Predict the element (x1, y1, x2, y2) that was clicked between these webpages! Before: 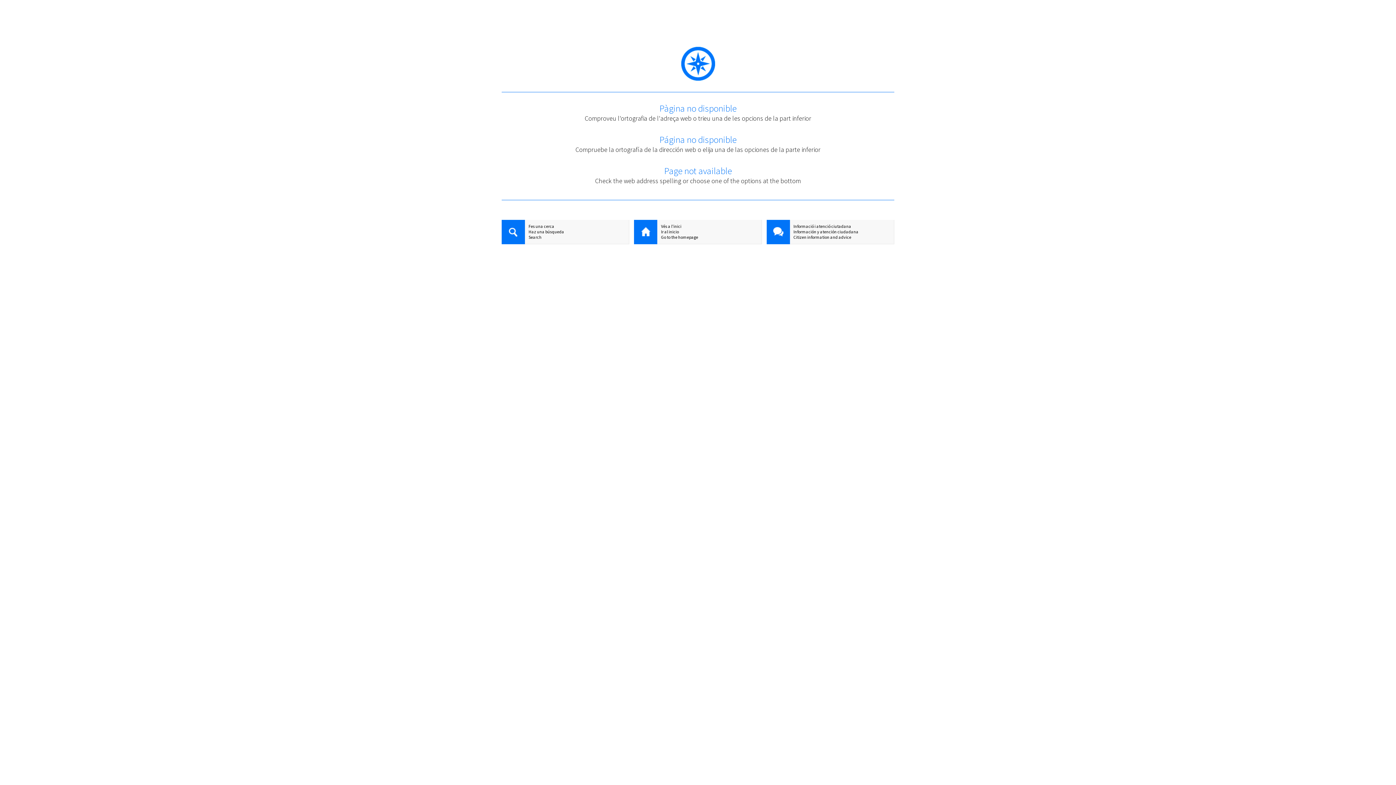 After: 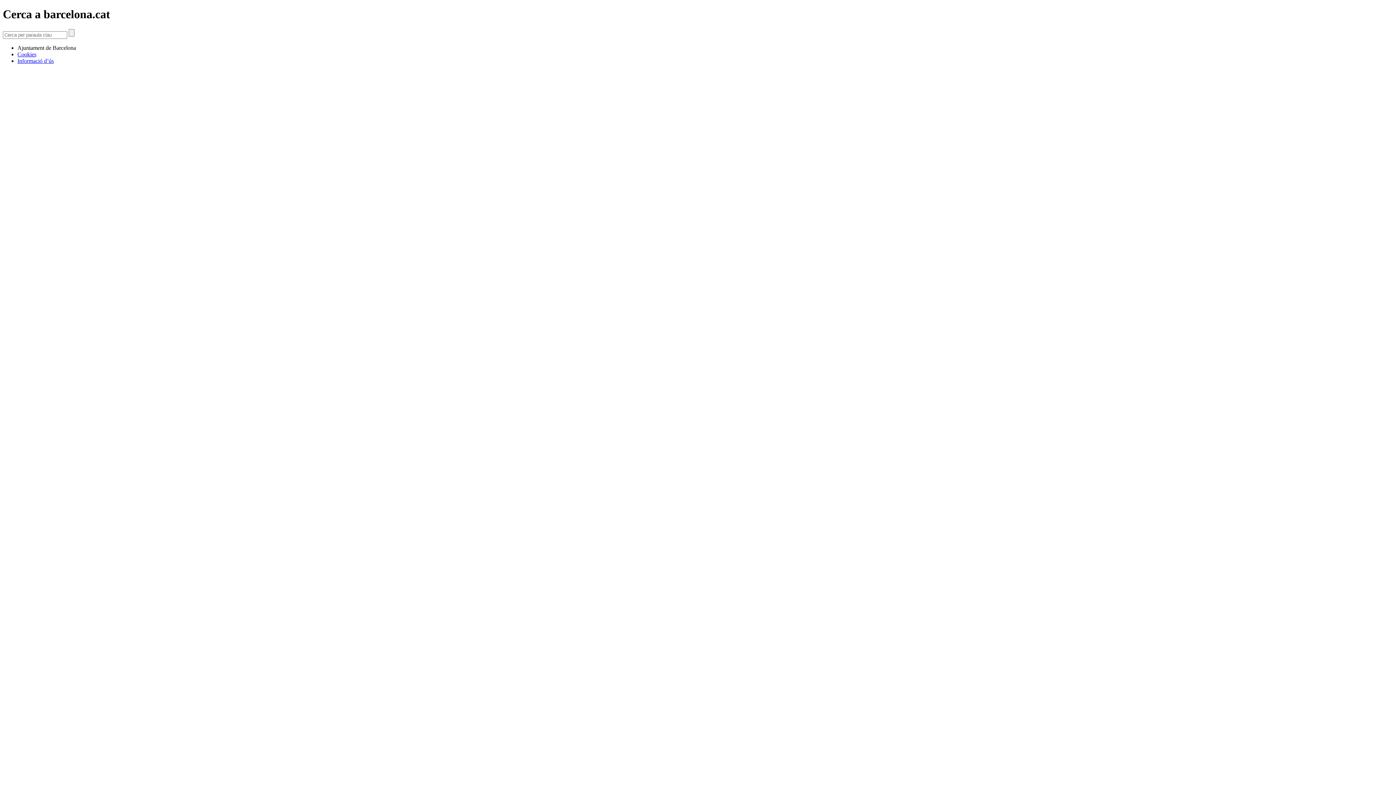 Action: bbox: (501, 223, 629, 229) label: Fes una cerca